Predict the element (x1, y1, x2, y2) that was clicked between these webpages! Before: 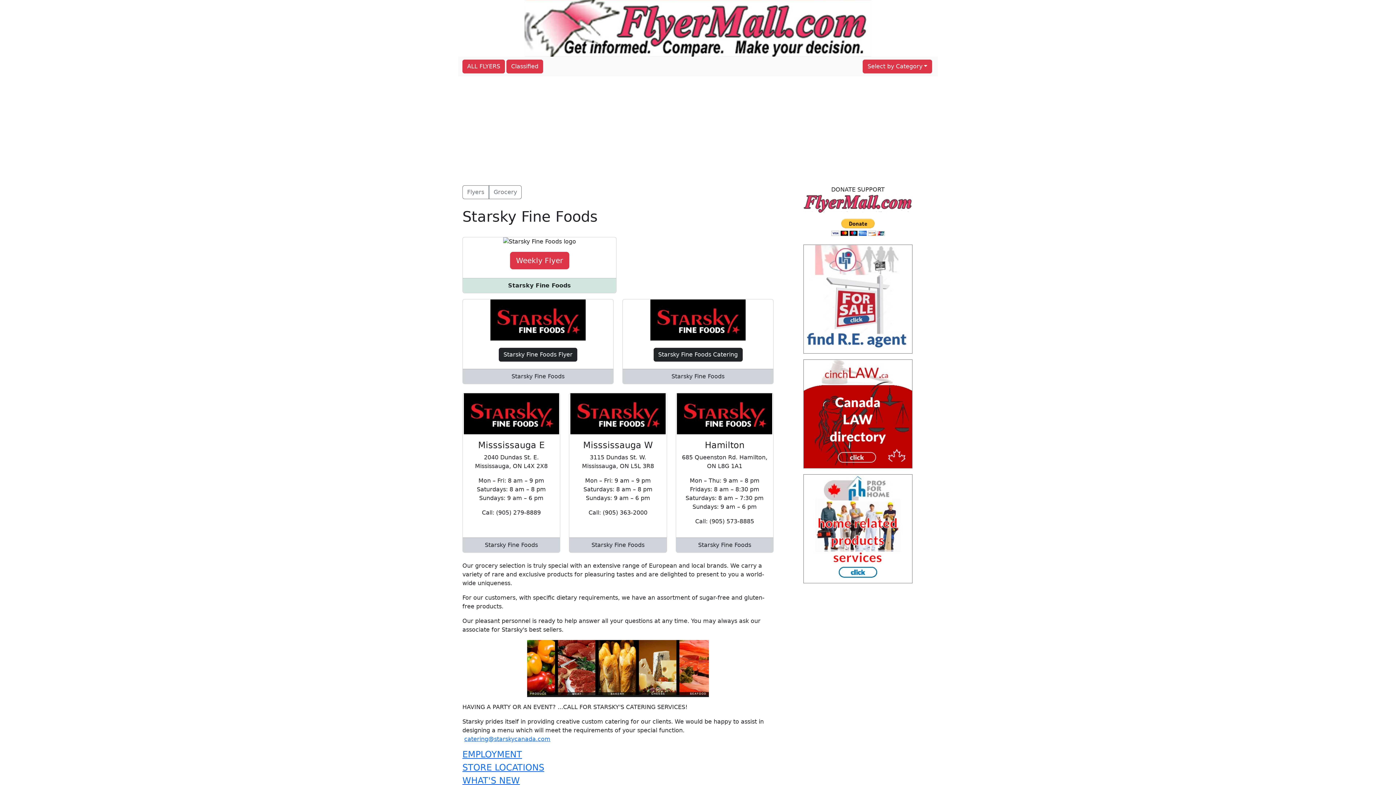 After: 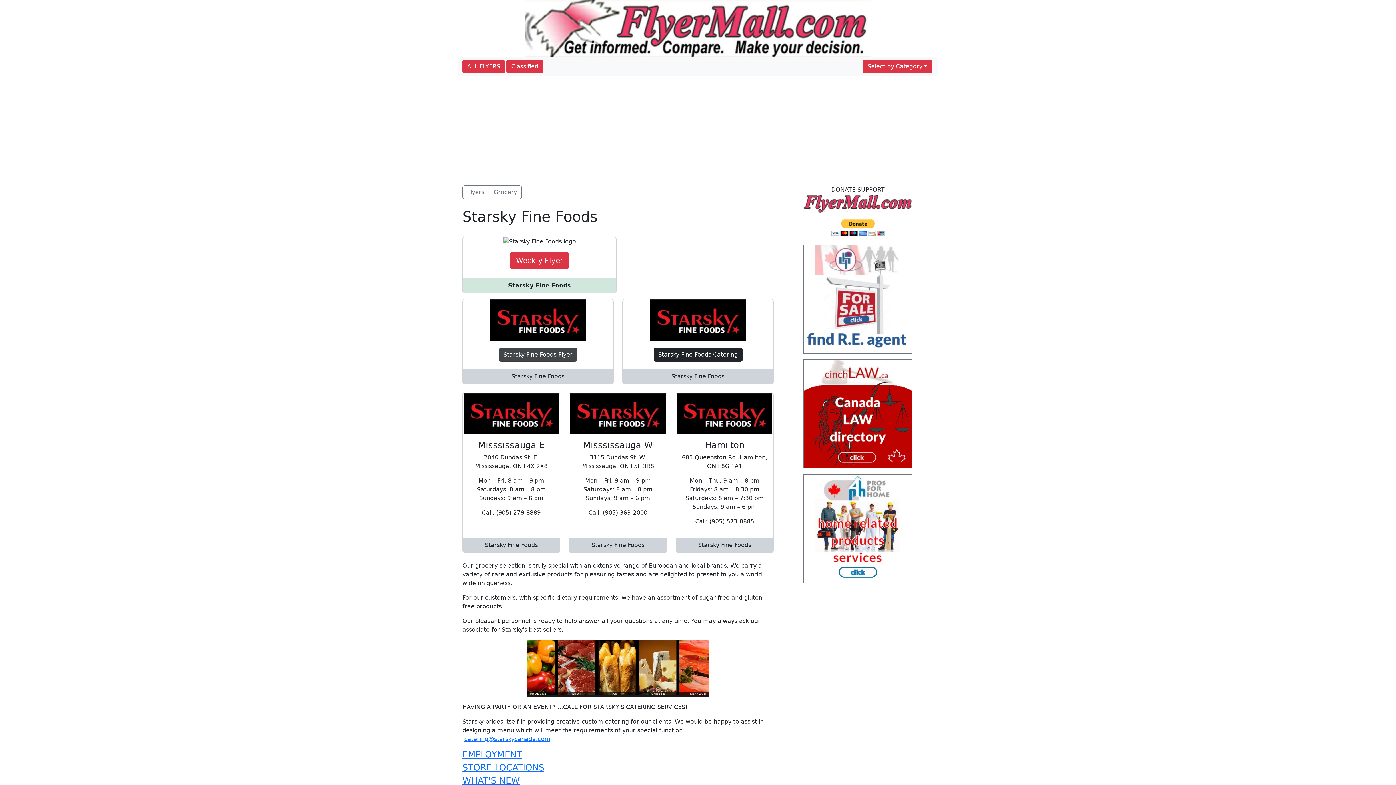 Action: bbox: (498, 348, 577, 361) label: Starsky Fine Foods Flyer